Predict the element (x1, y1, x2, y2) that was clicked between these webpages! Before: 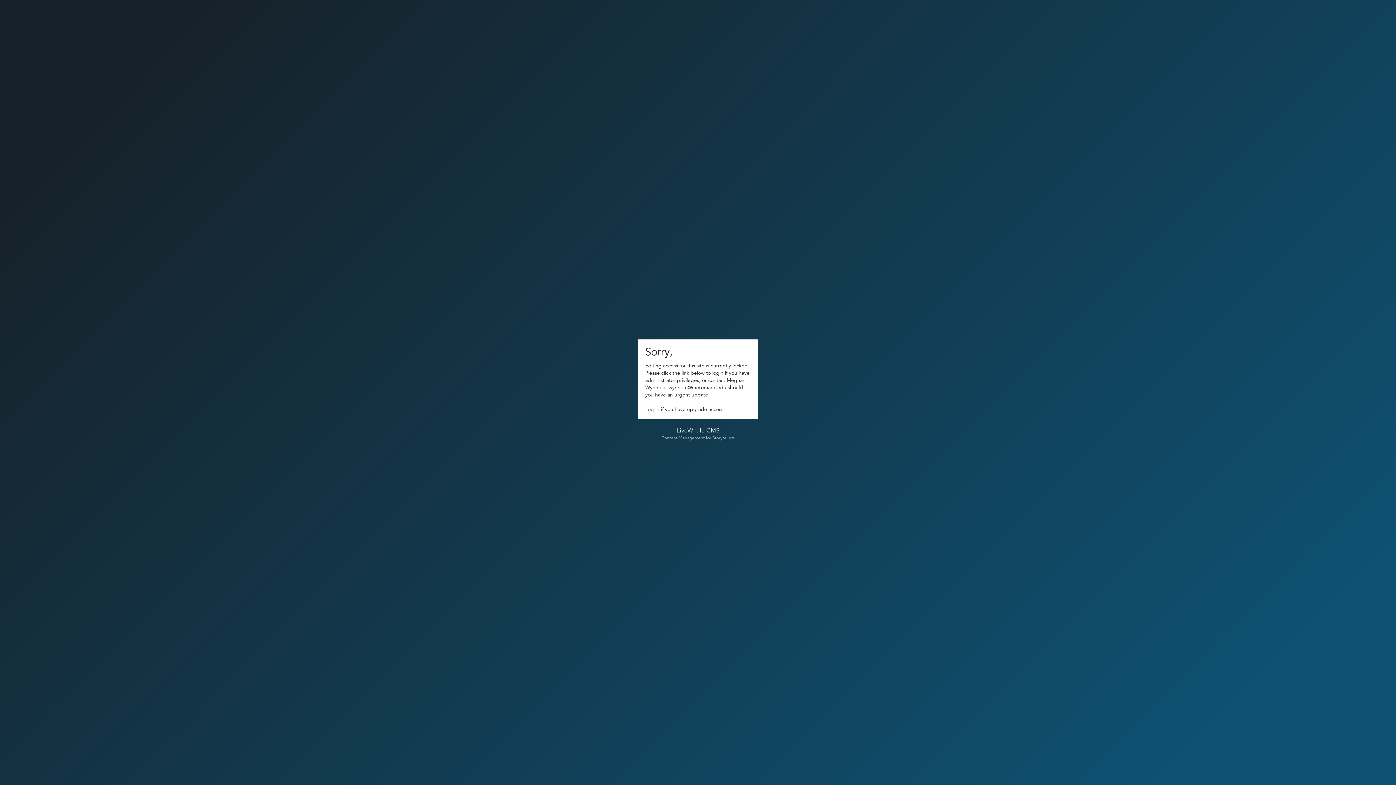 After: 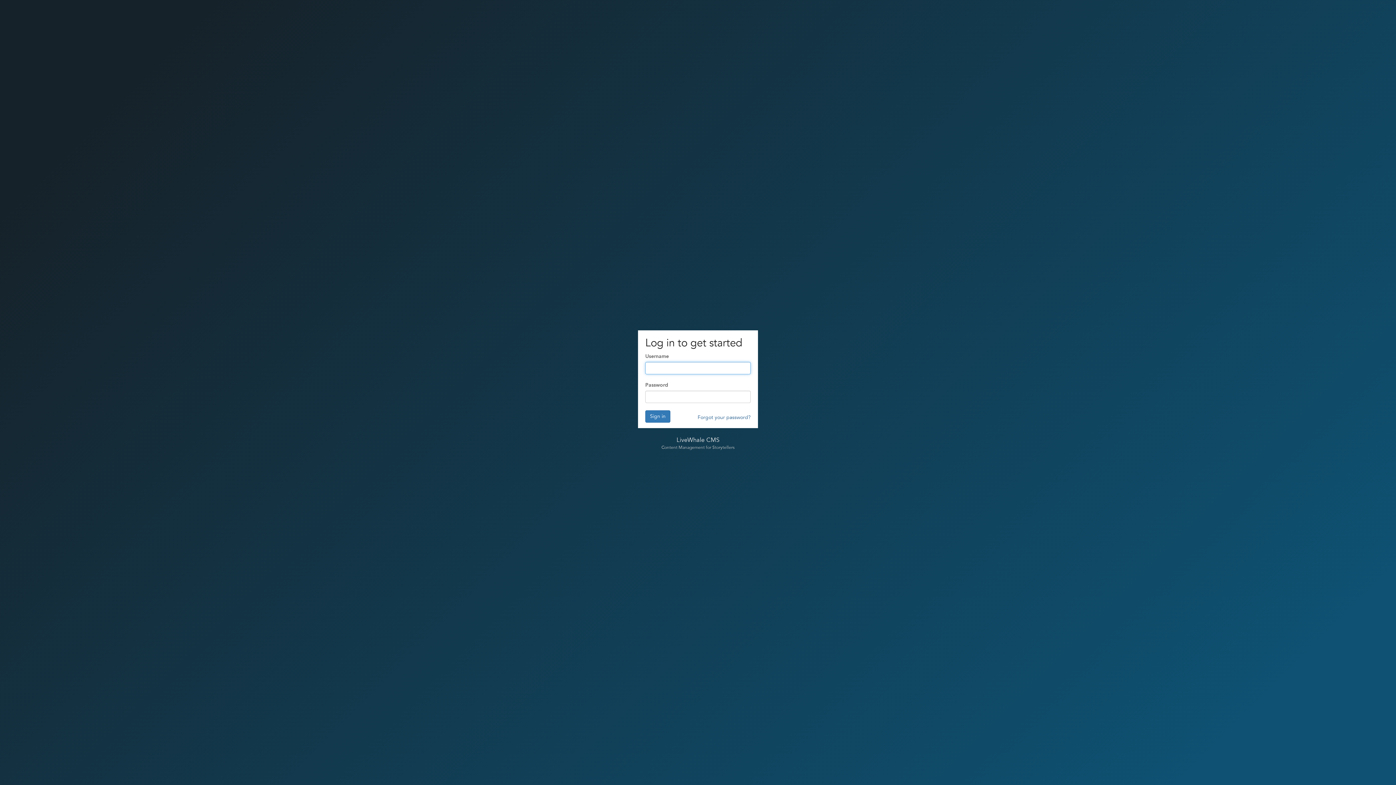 Action: label: Log in bbox: (645, 406, 659, 412)